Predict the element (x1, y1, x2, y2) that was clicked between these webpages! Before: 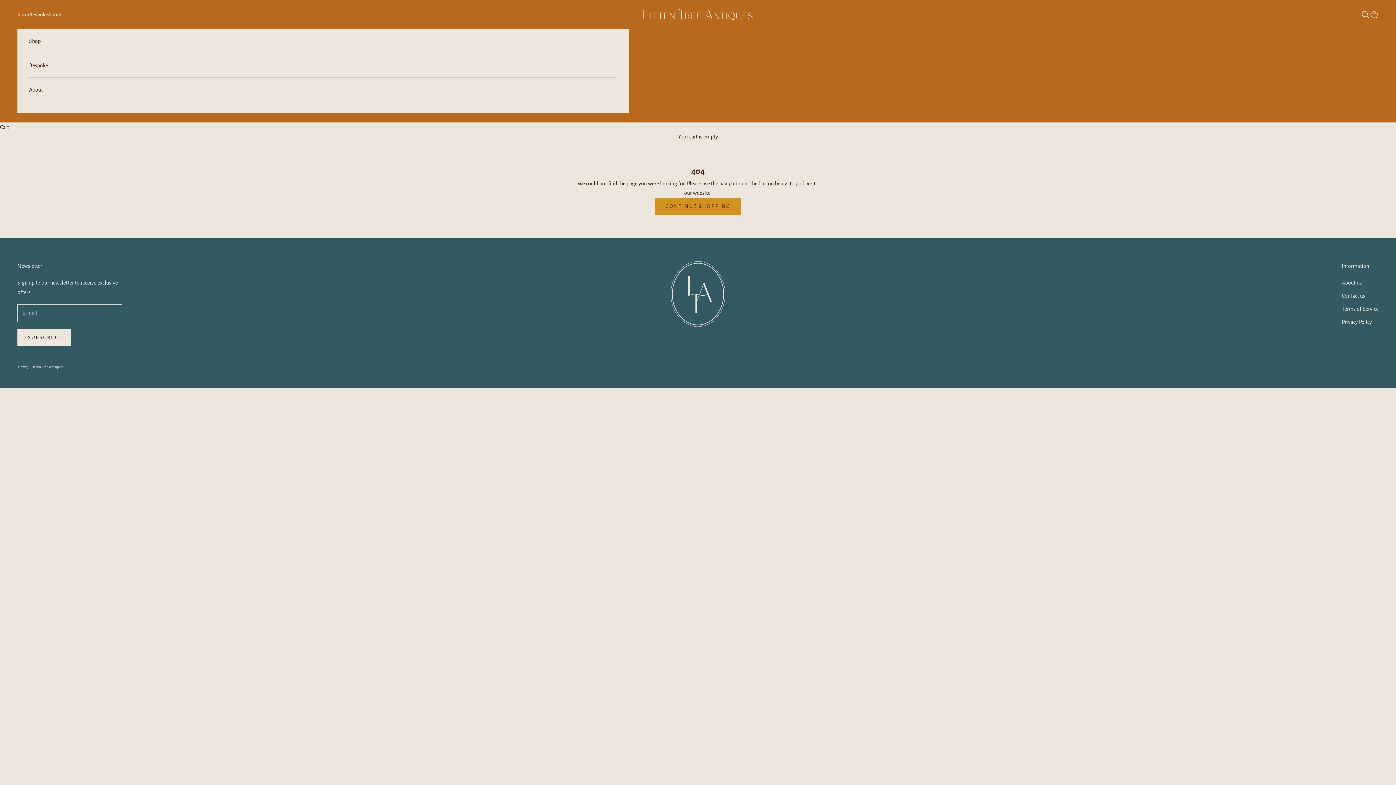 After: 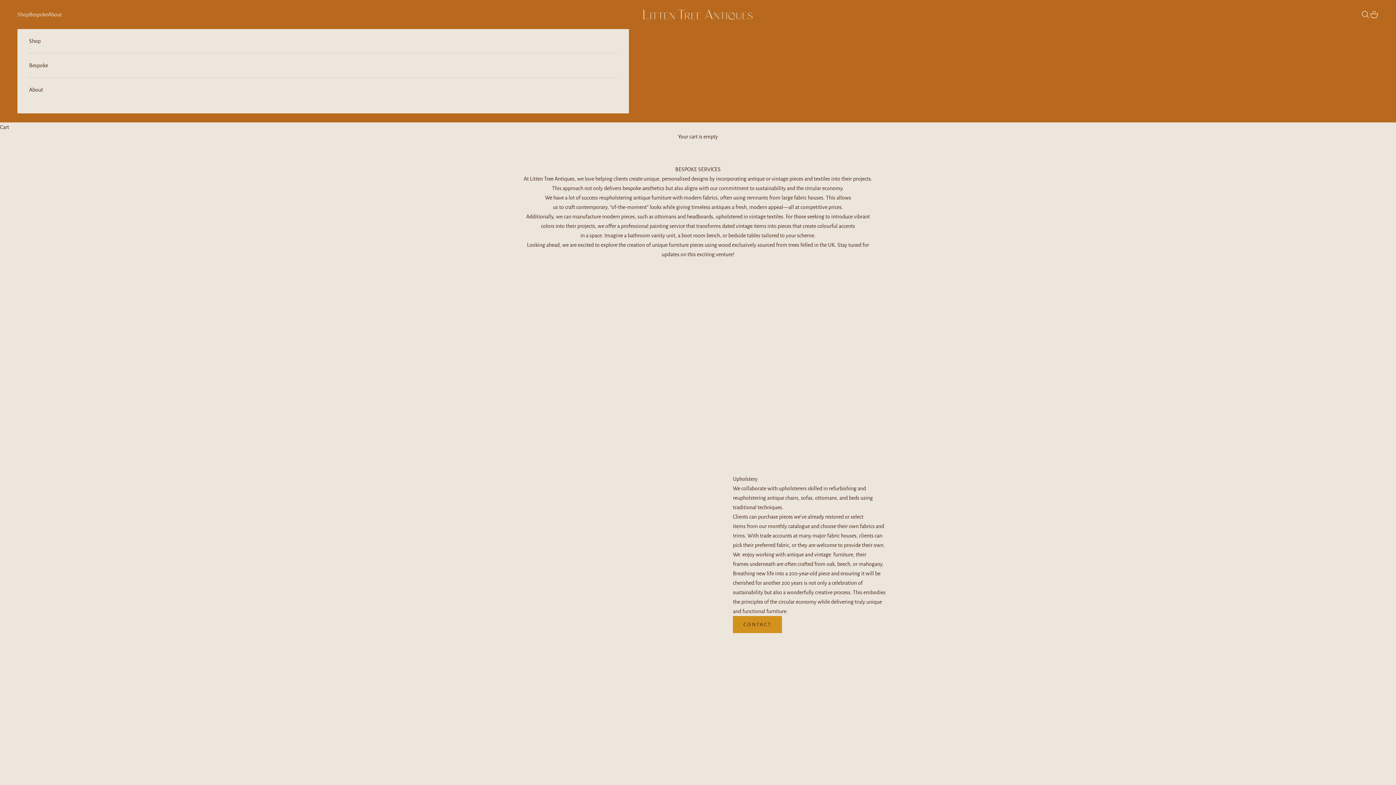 Action: label: Bespoke bbox: (29, 9, 48, 19)